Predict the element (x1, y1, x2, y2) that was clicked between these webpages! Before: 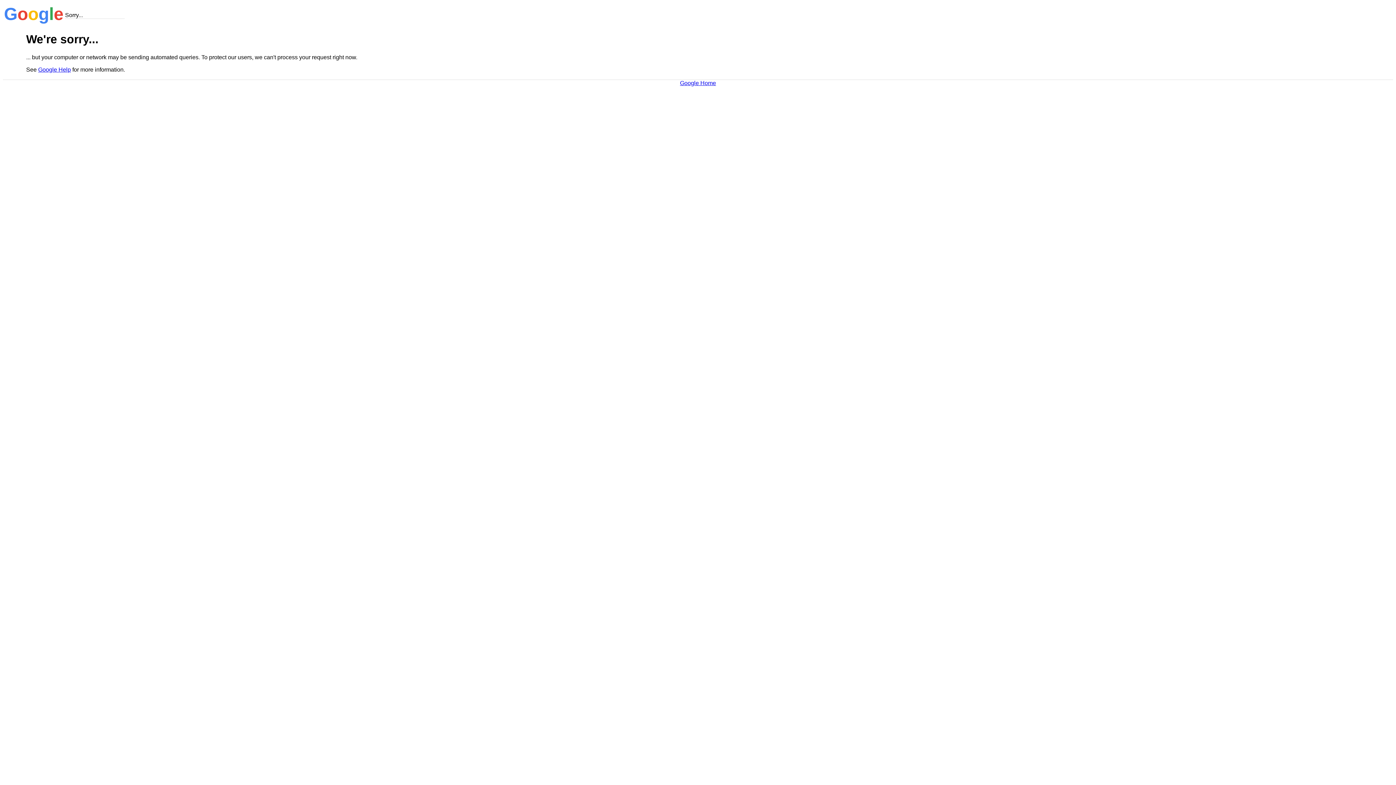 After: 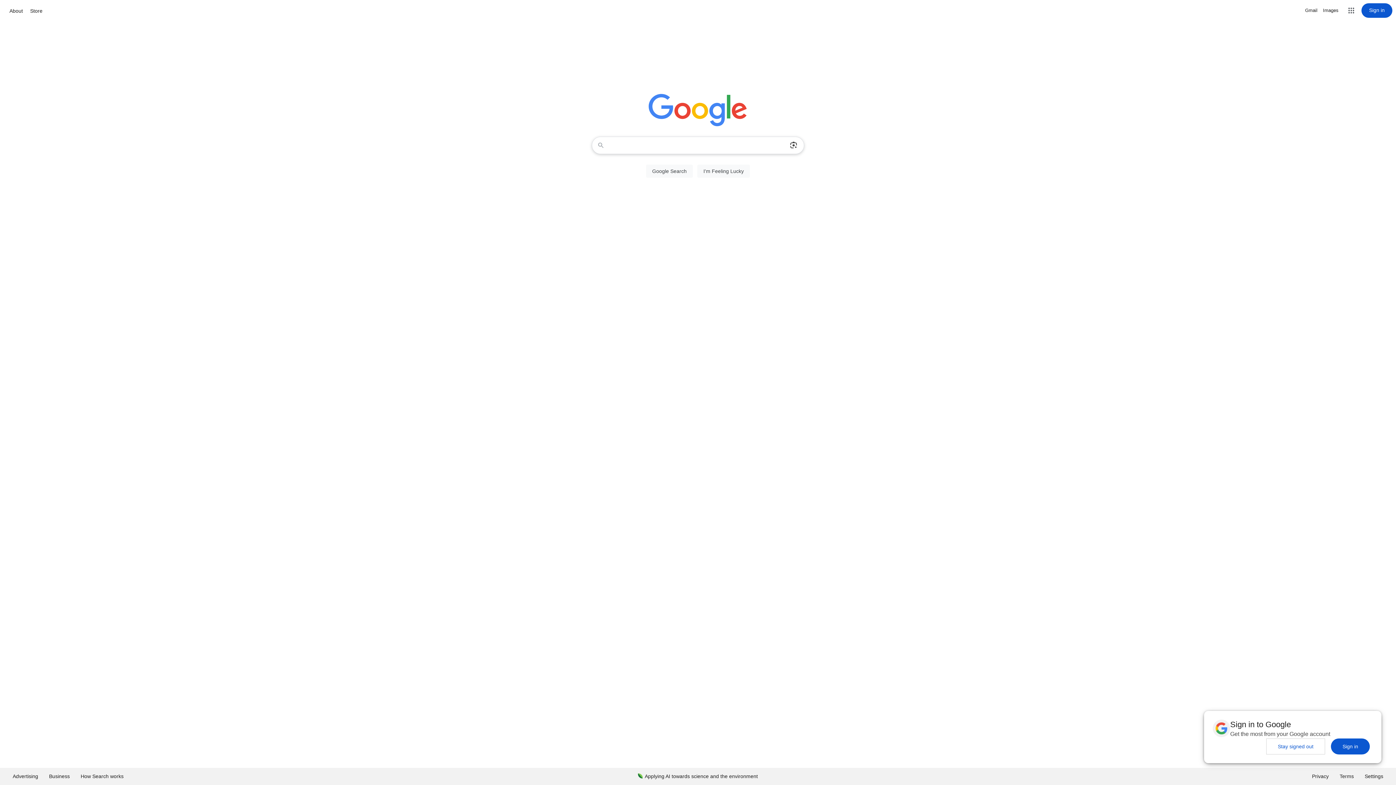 Action: bbox: (680, 79, 716, 86) label: Google Home